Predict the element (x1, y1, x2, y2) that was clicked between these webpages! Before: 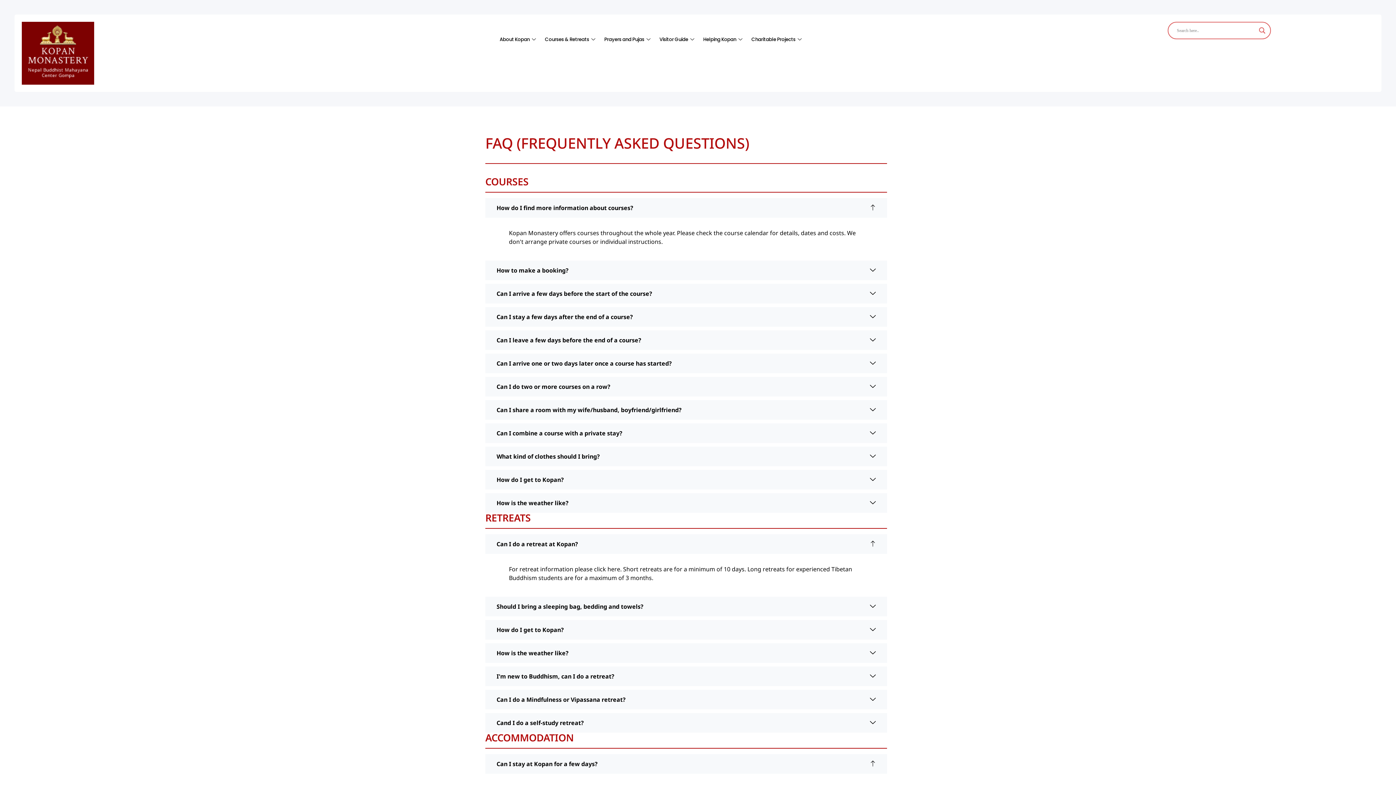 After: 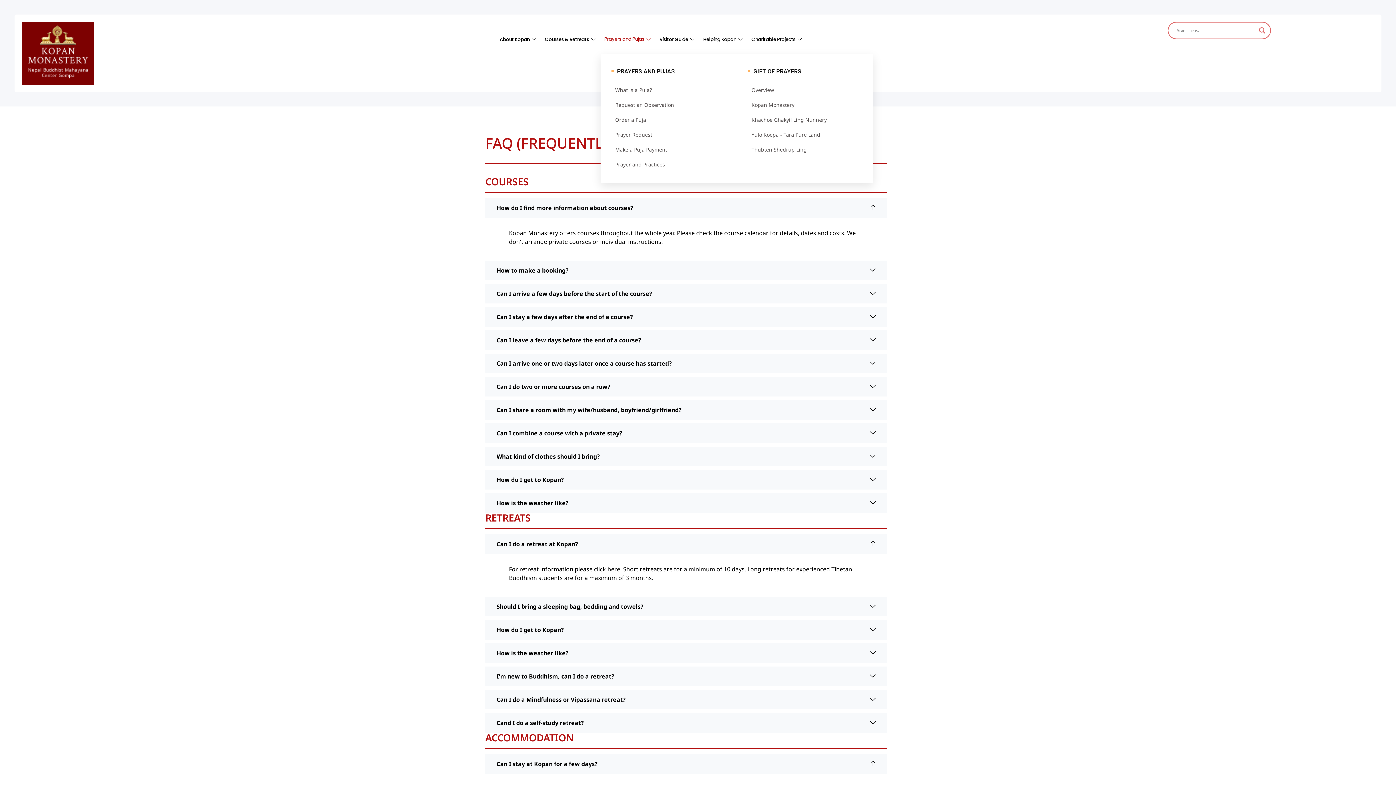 Action: label: Prayers and Pujas bbox: (600, 24, 656, 53)